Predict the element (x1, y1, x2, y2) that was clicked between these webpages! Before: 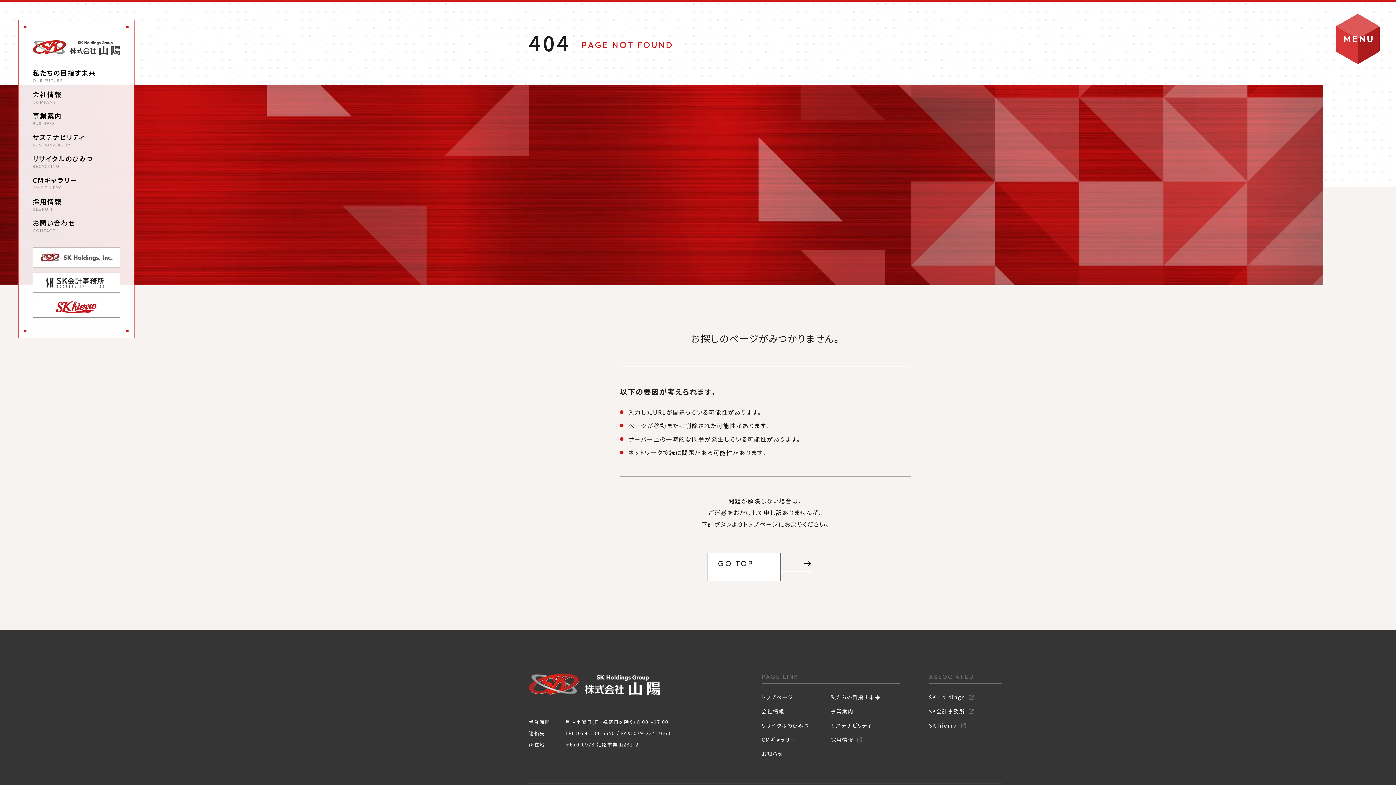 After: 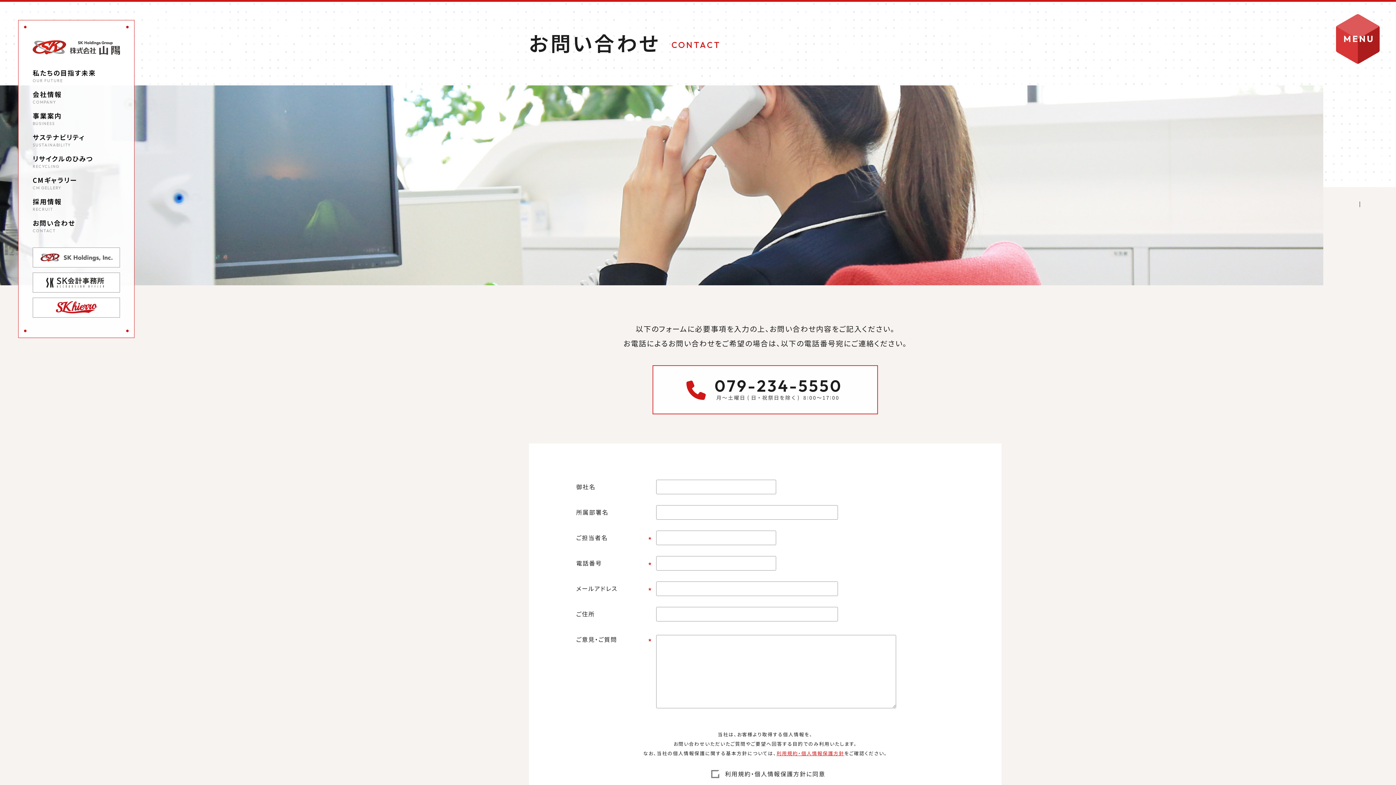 Action: bbox: (32, 219, 120, 233) label: お問い合わせ
CONTACT